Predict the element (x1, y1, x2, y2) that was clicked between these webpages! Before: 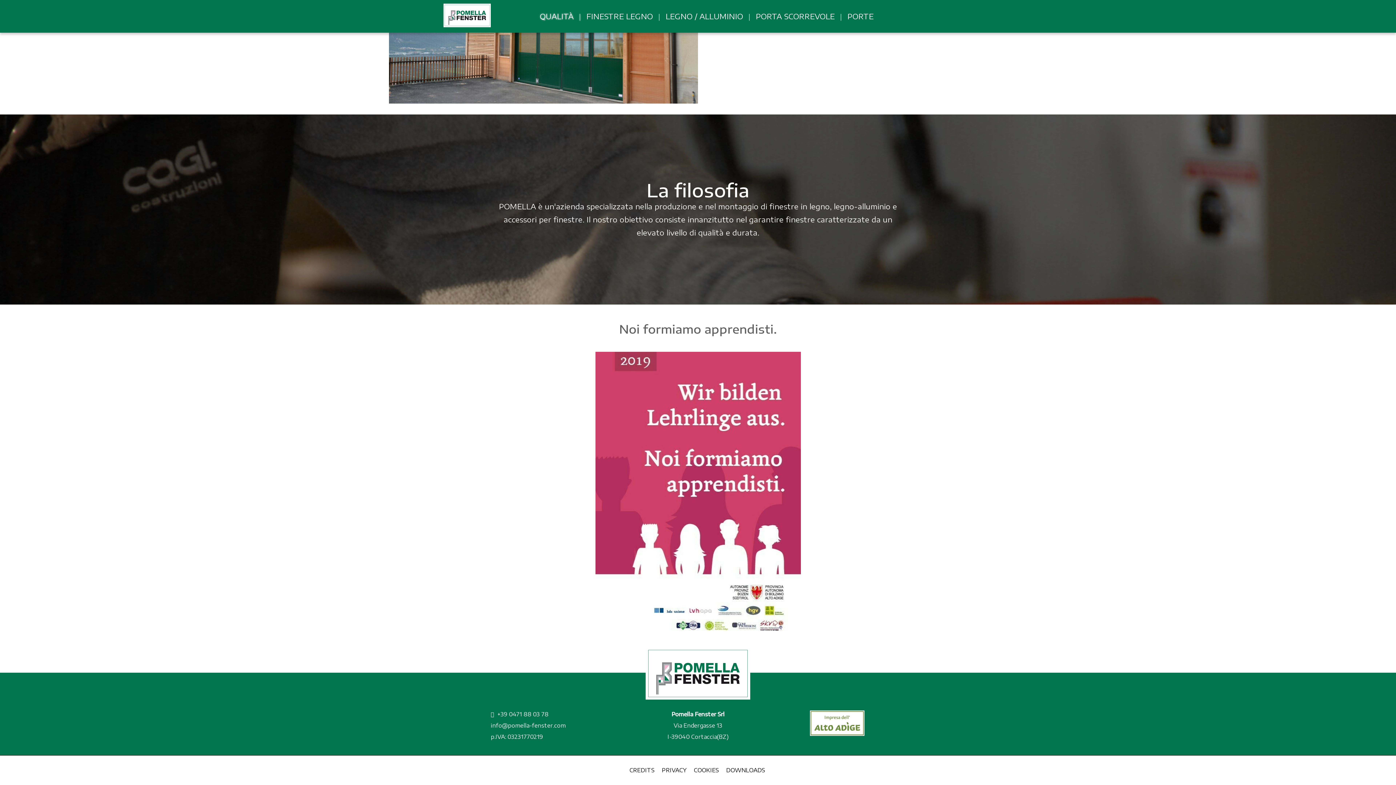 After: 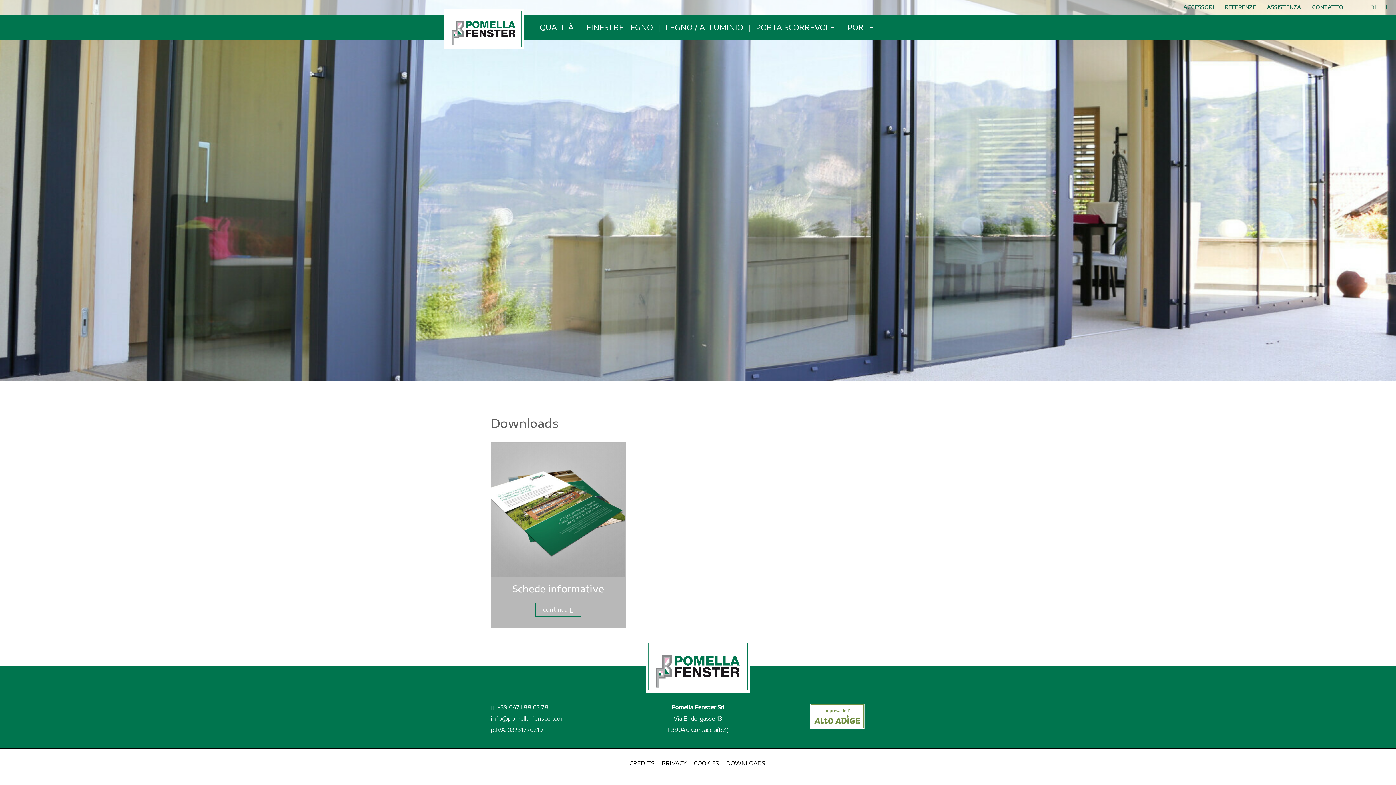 Action: label: DOWNLOADS bbox: (722, 766, 768, 774)